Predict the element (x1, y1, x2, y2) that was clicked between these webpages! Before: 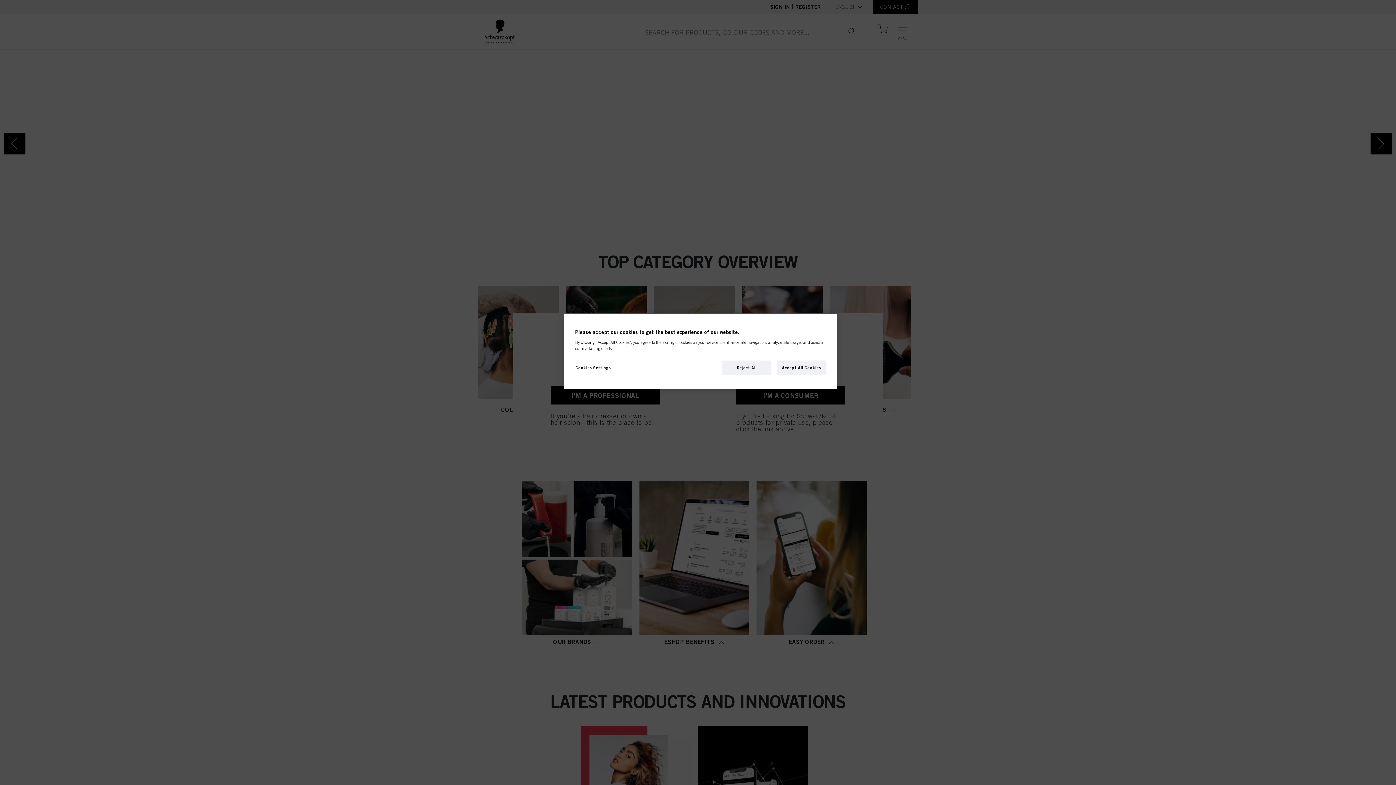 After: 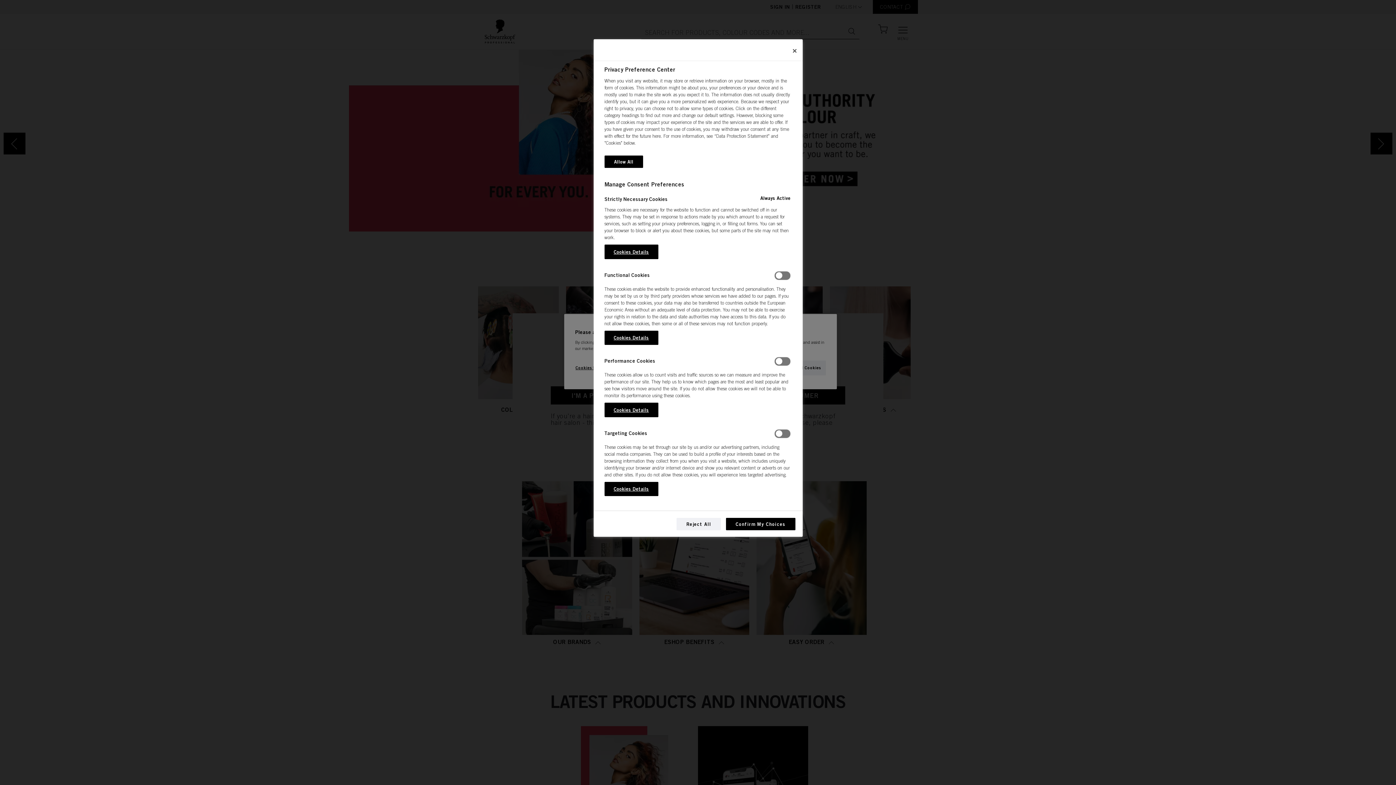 Action: bbox: (575, 360, 624, 375) label: Cookies Settings